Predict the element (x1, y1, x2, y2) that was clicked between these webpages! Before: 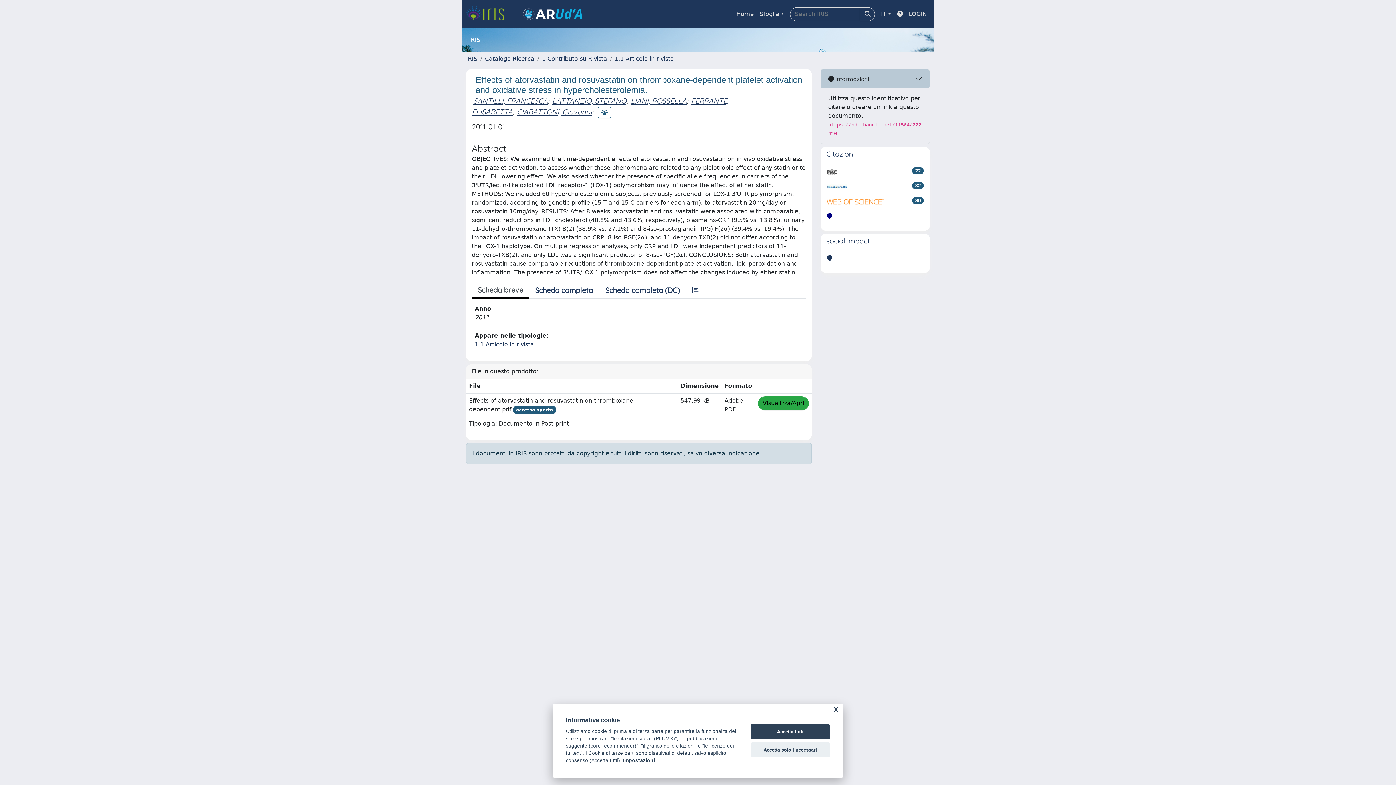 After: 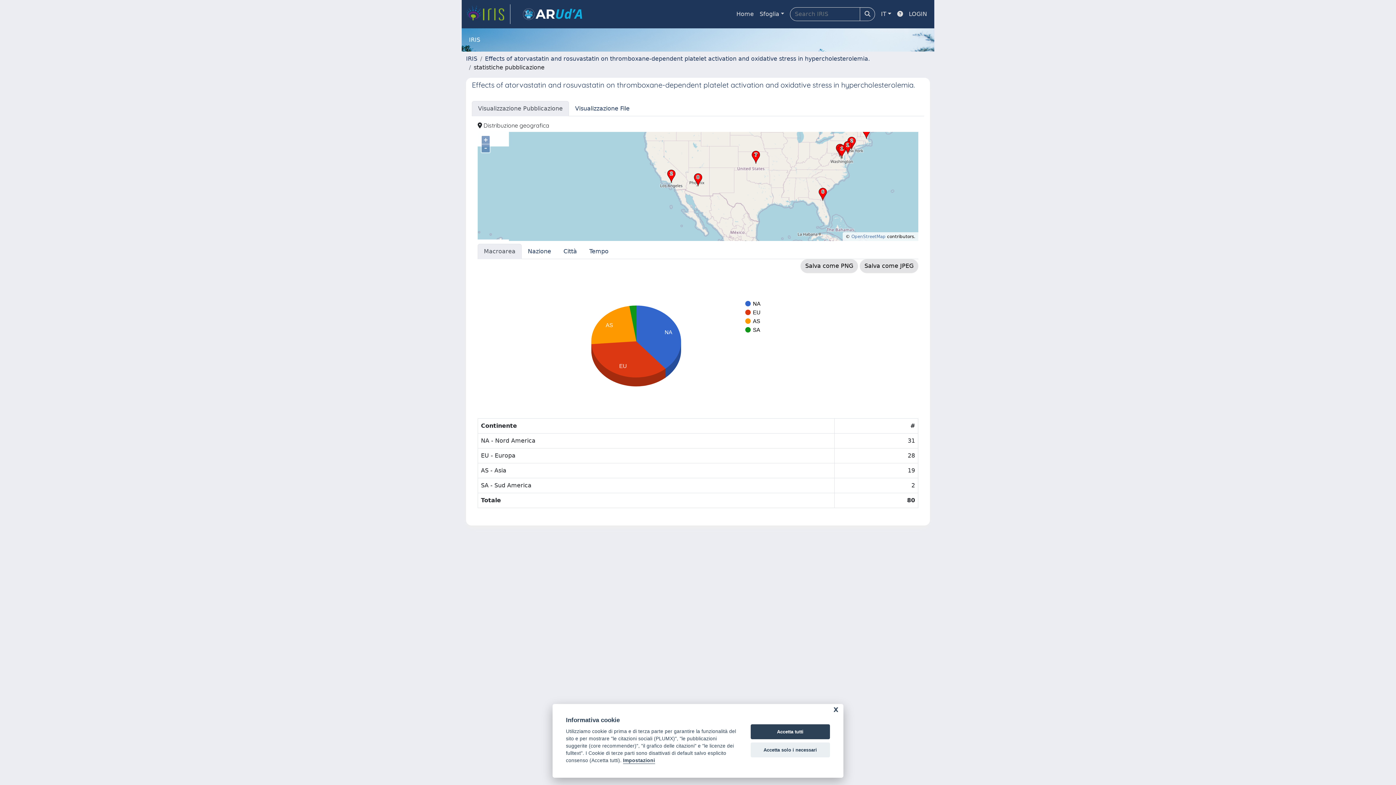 Action: bbox: (686, 282, 705, 298)